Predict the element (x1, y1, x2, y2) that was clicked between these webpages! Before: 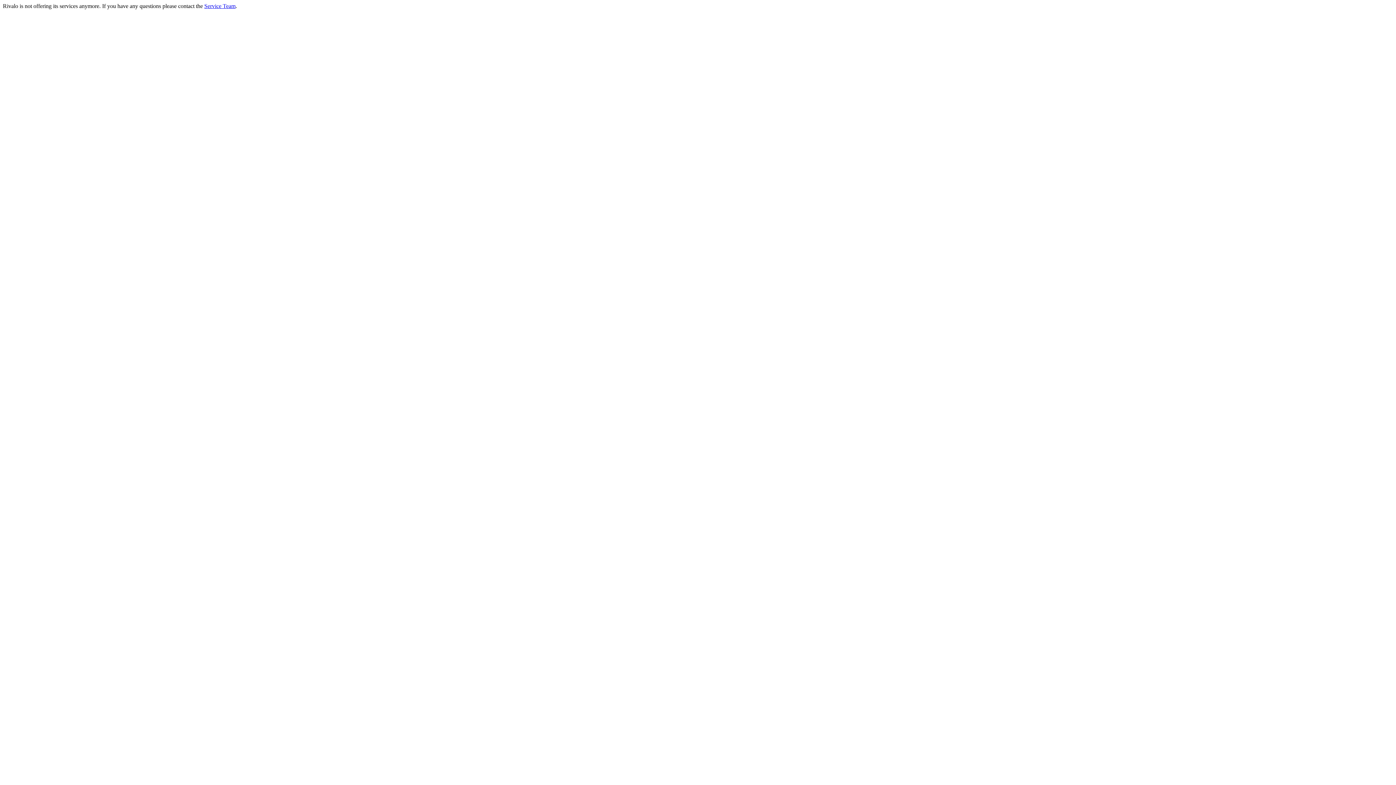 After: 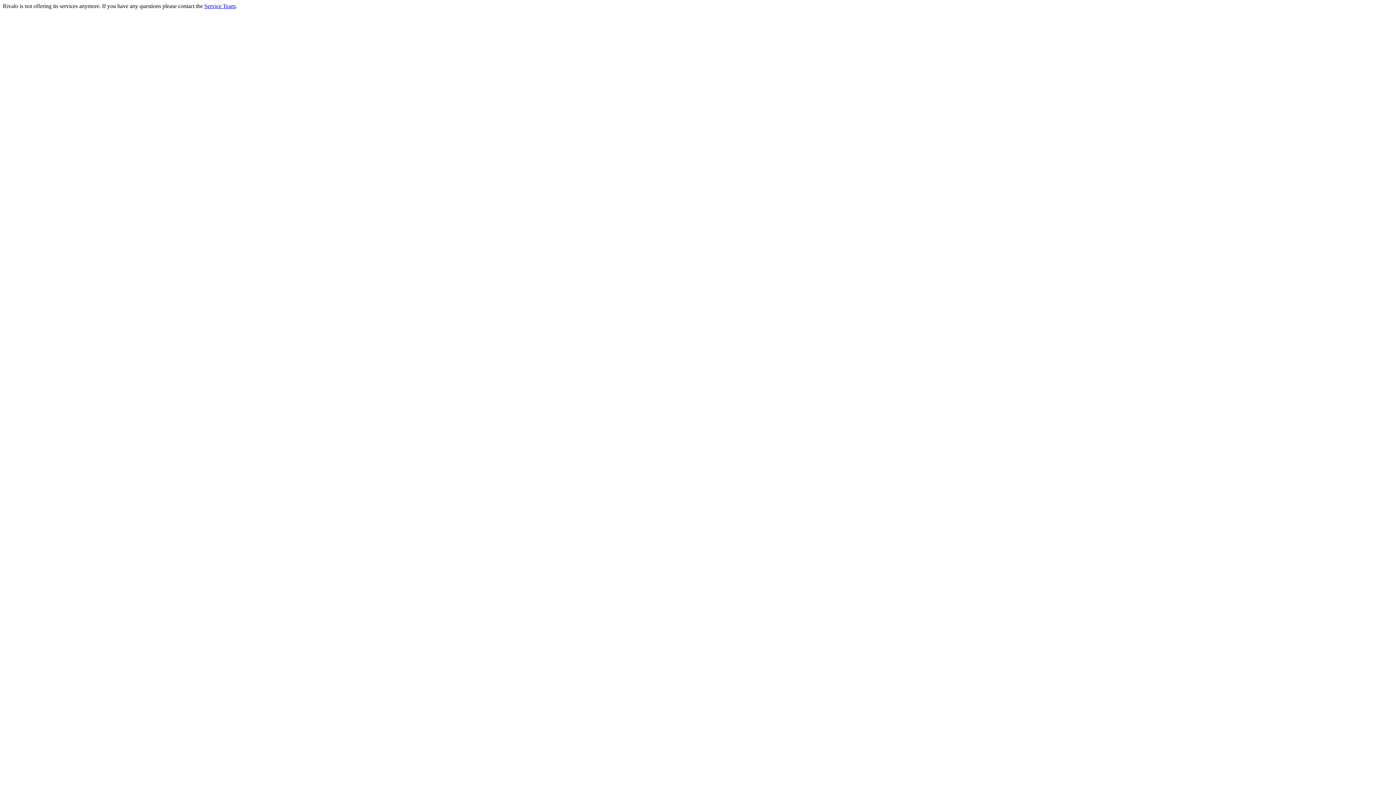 Action: bbox: (204, 2, 235, 9) label: Service Team